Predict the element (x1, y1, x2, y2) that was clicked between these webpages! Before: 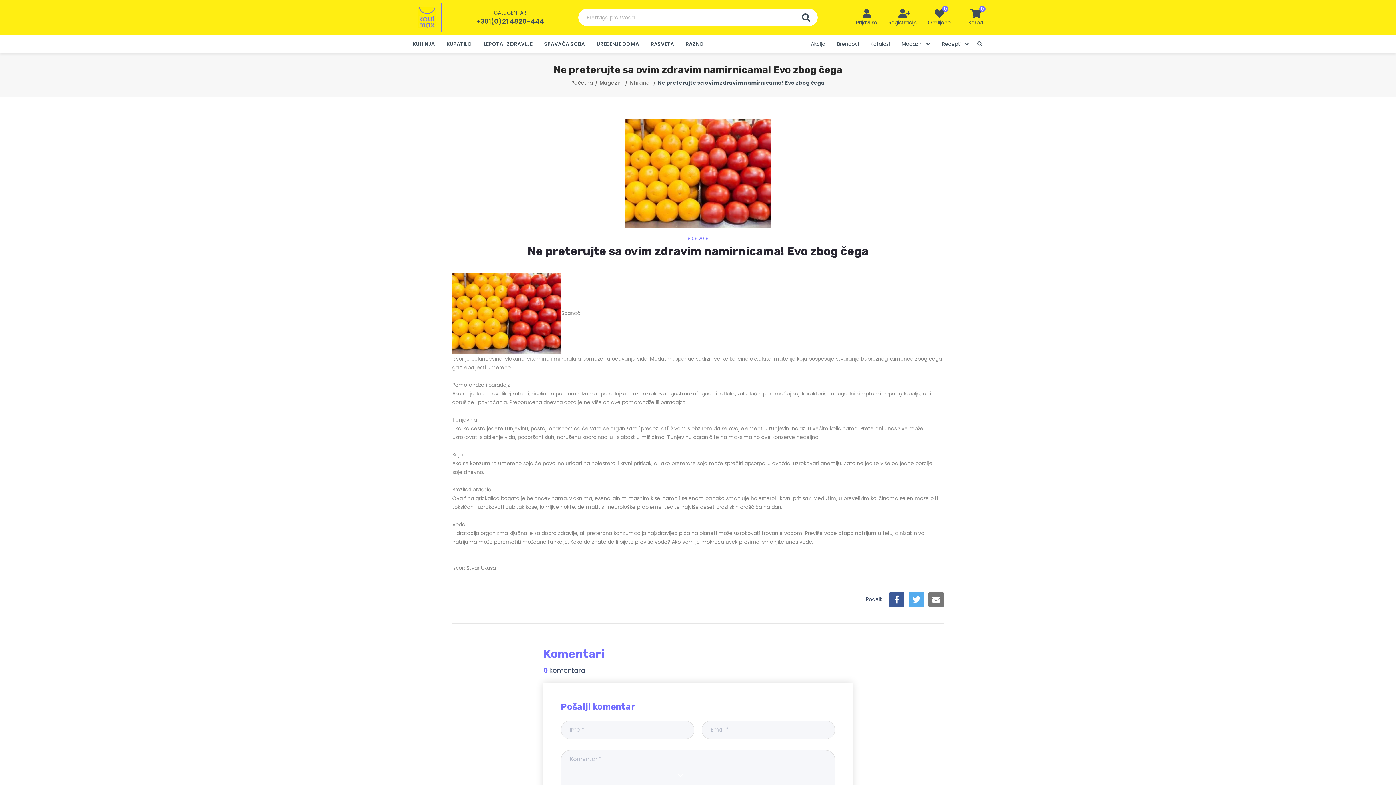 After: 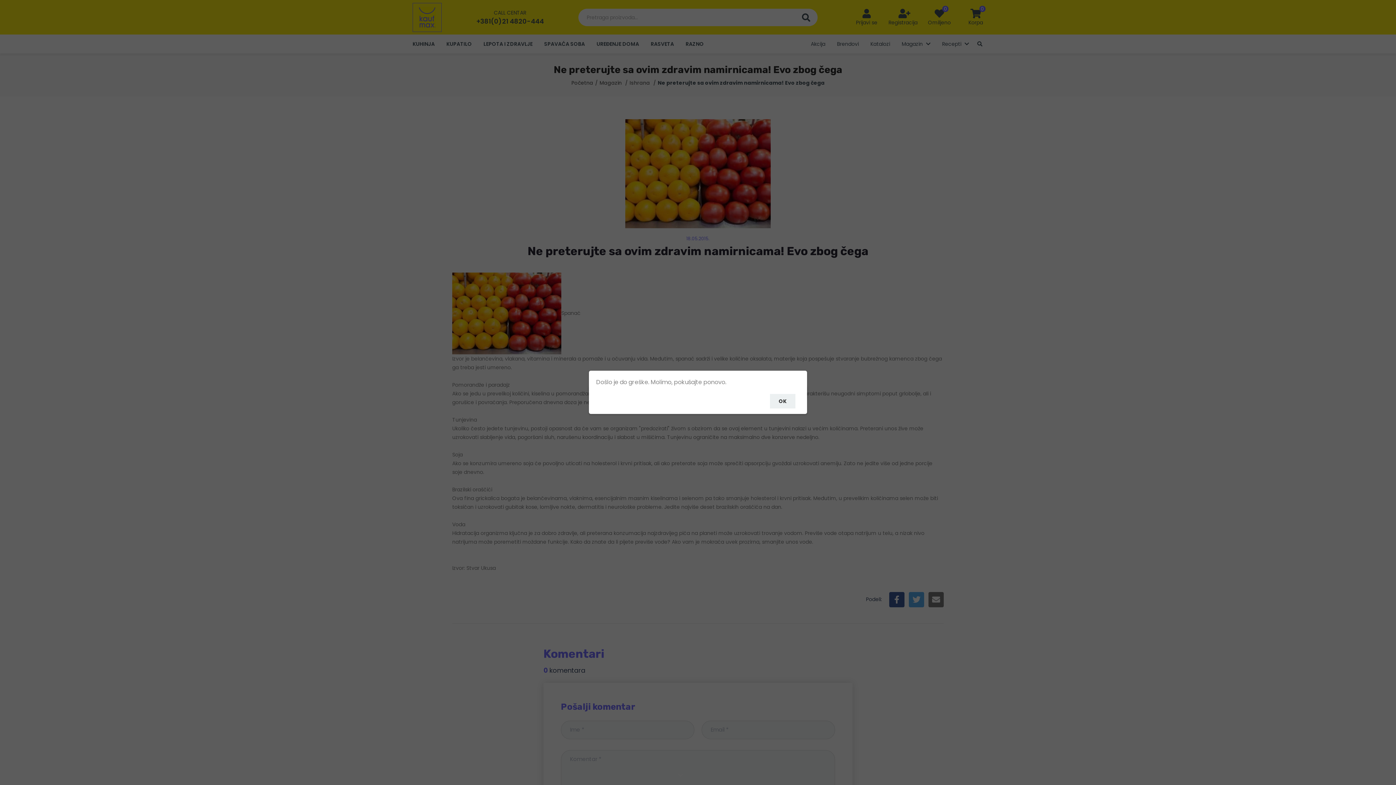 Action: bbox: (888, 8, 917, 26) label: Registracija